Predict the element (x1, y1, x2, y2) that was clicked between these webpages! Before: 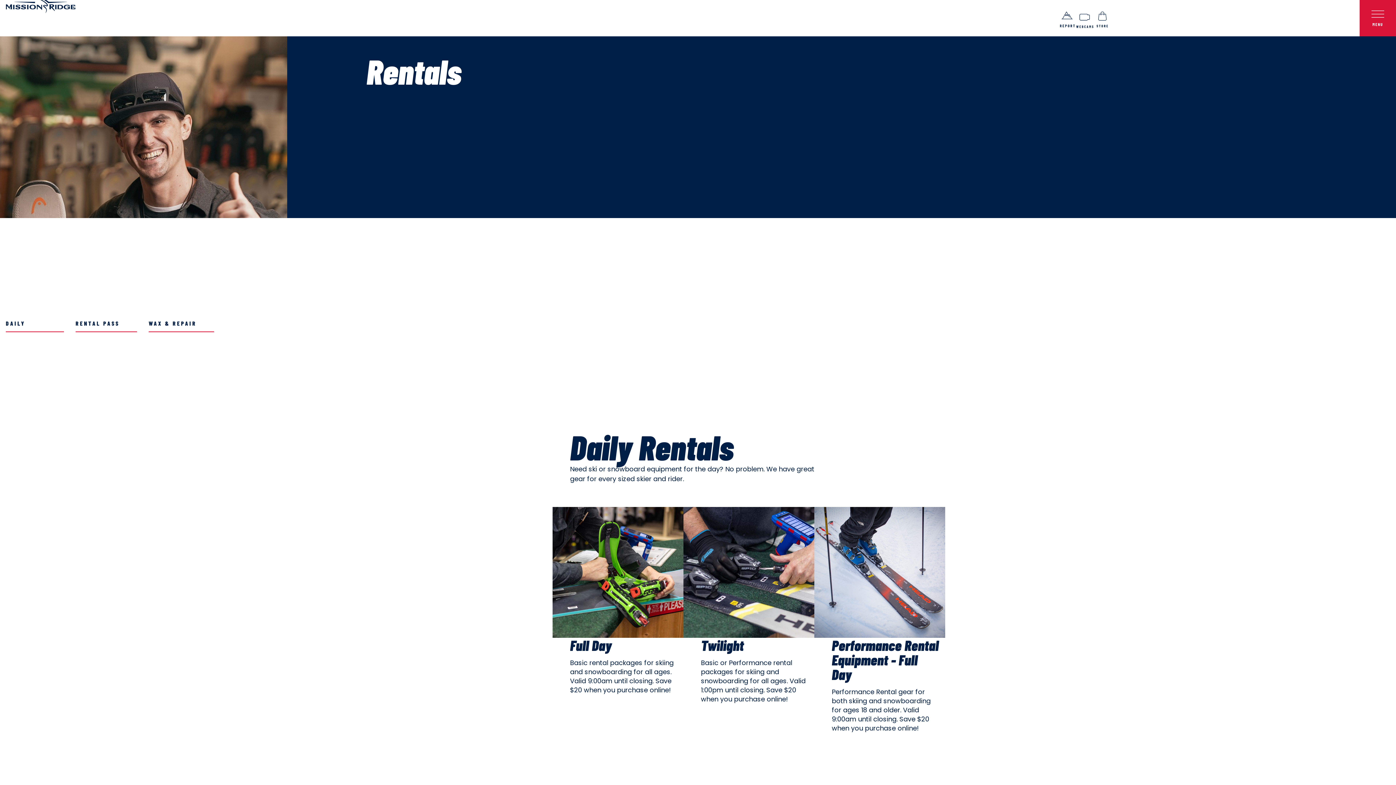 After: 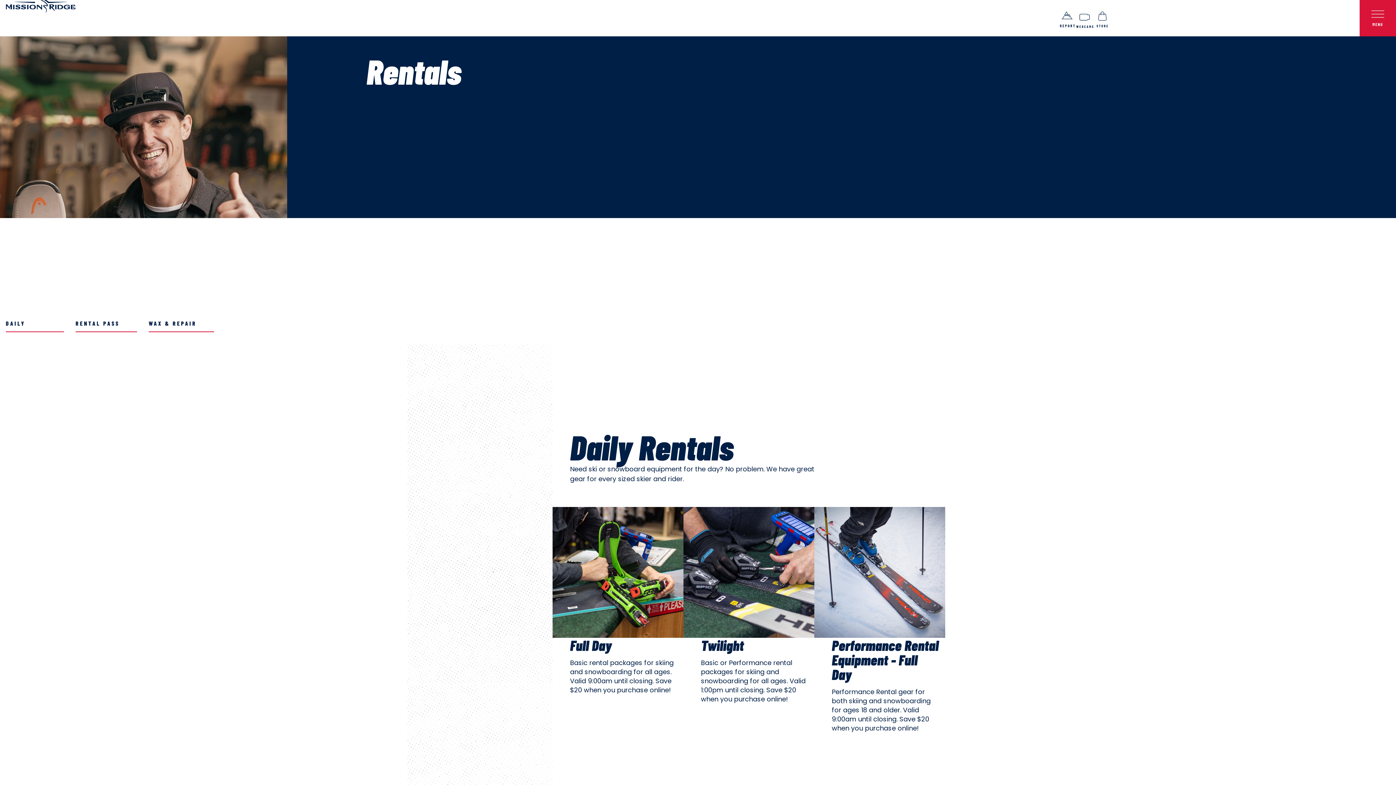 Action: bbox: (1093, 11, 1111, 28)